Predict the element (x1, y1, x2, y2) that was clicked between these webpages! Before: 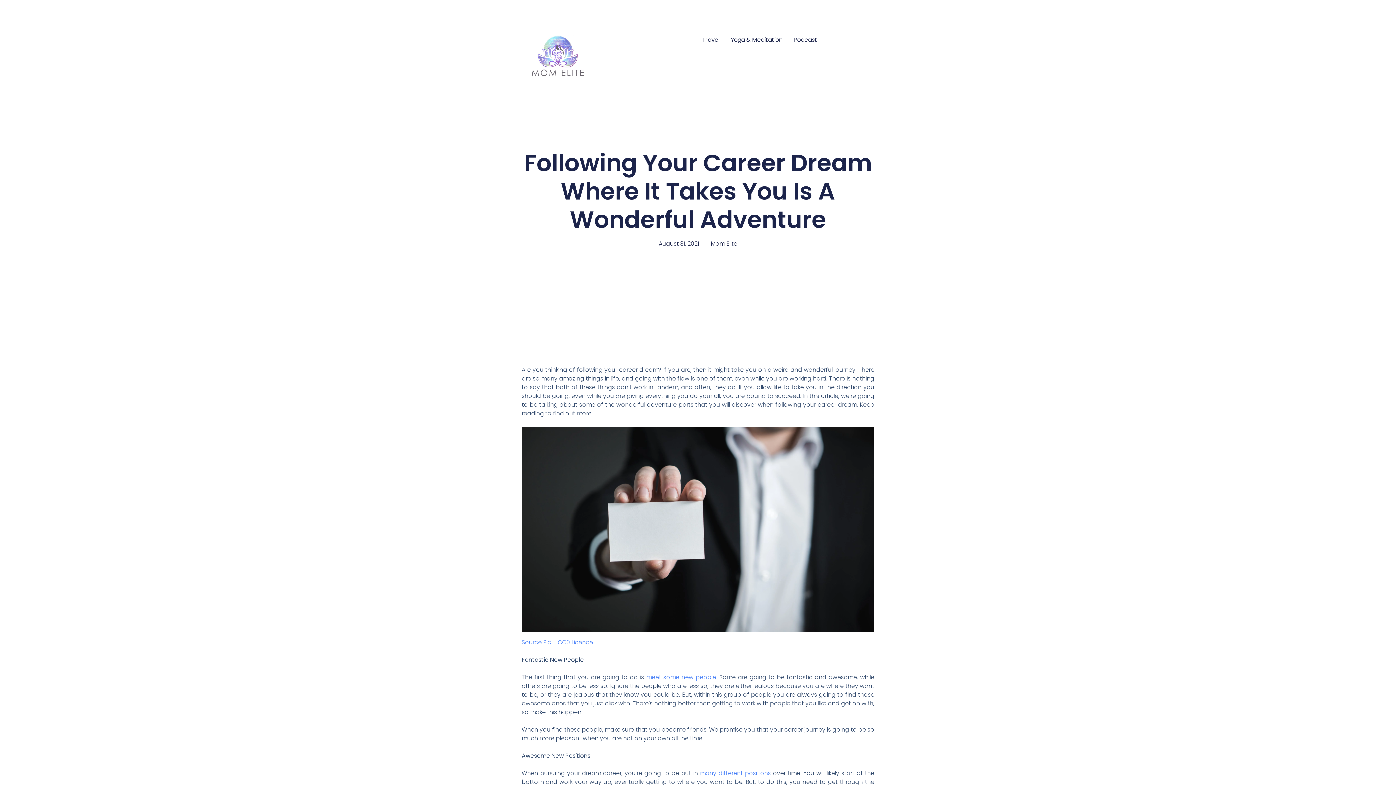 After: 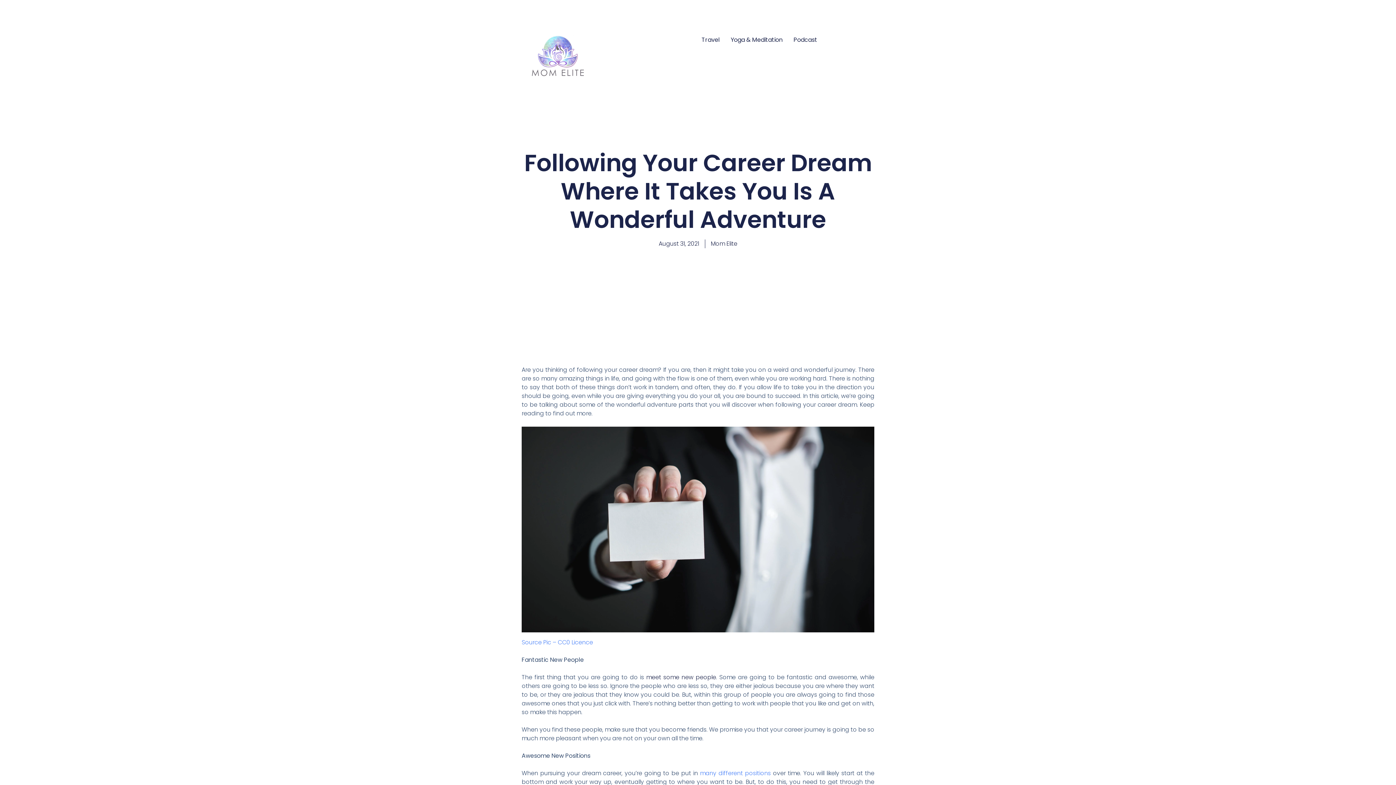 Action: label: meet some new people bbox: (646, 673, 716, 681)